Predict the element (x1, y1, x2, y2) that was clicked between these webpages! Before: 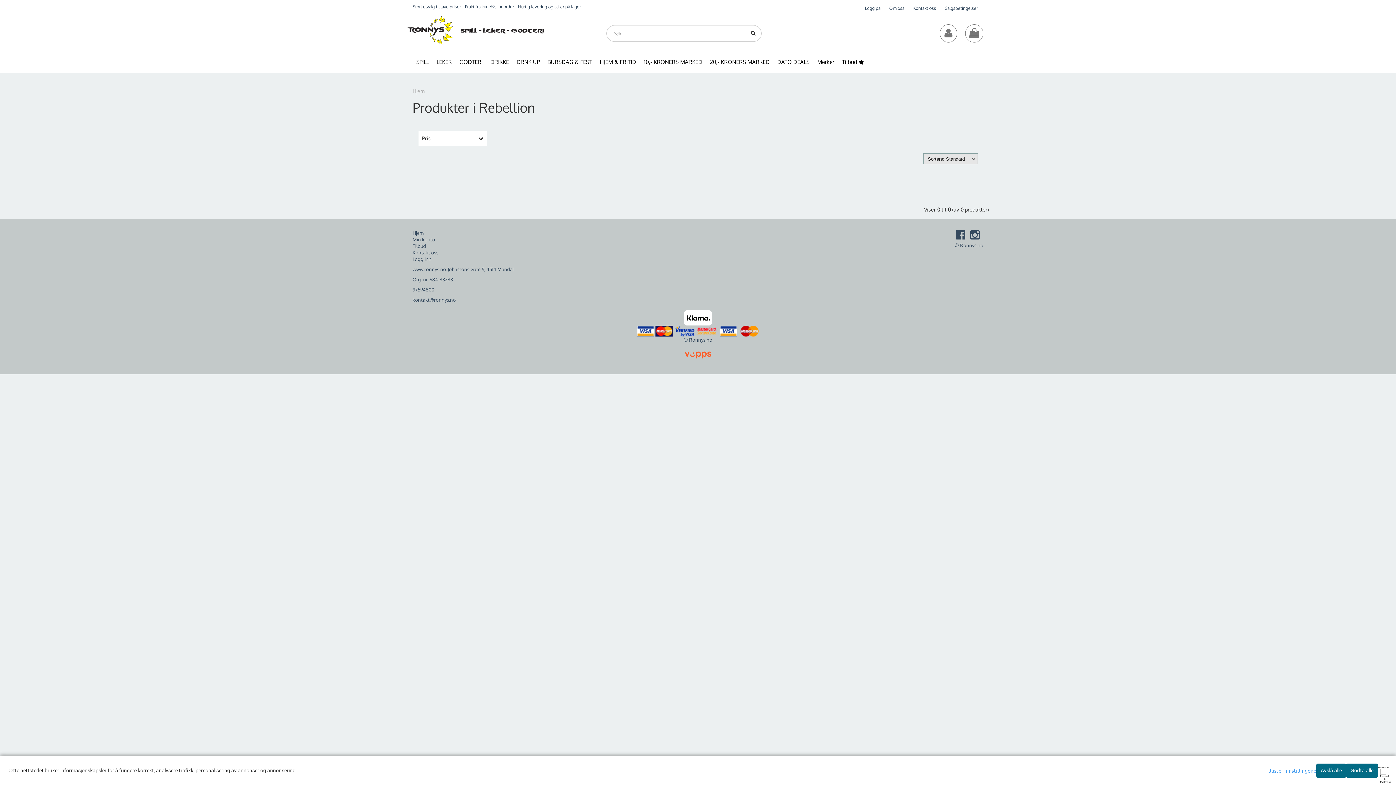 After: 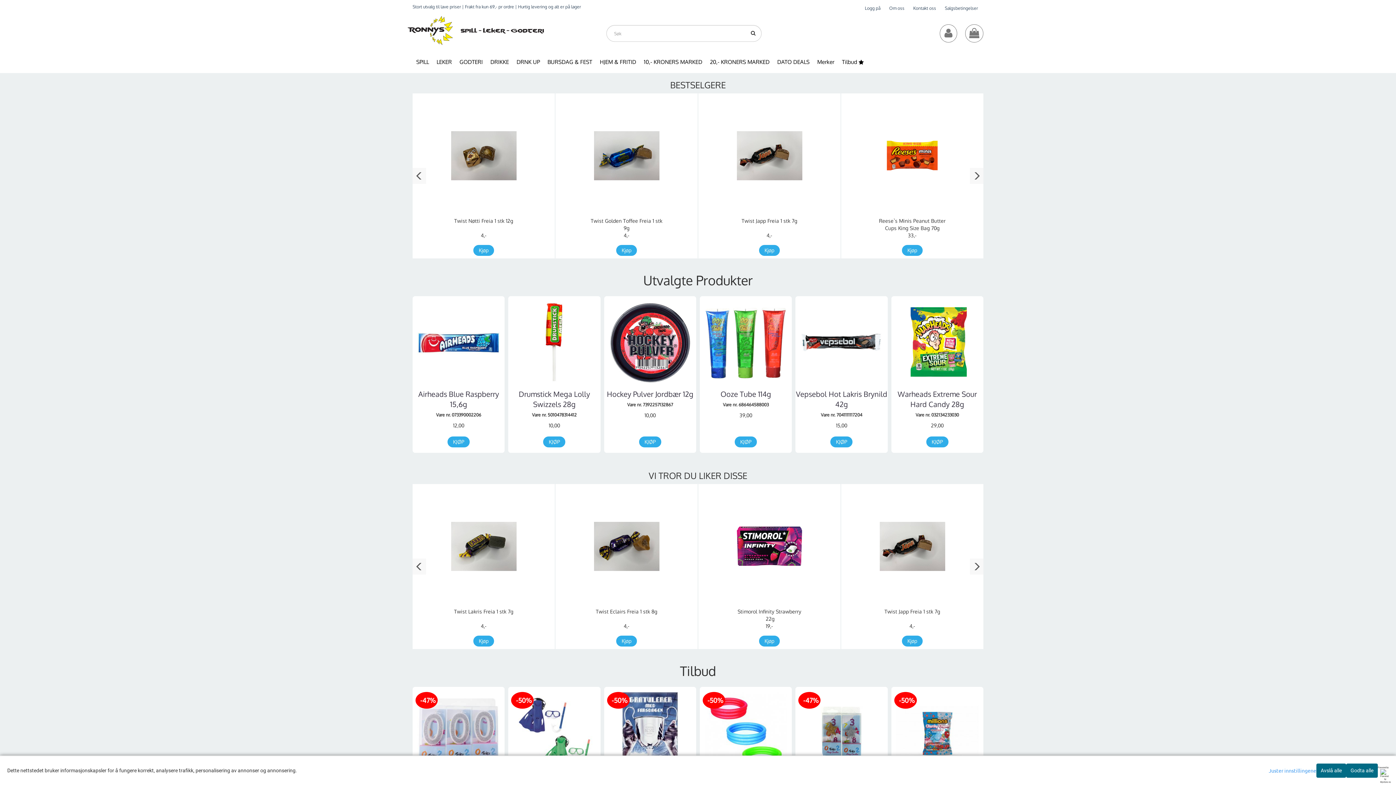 Action: bbox: (412, 230, 423, 236) label: Hjem